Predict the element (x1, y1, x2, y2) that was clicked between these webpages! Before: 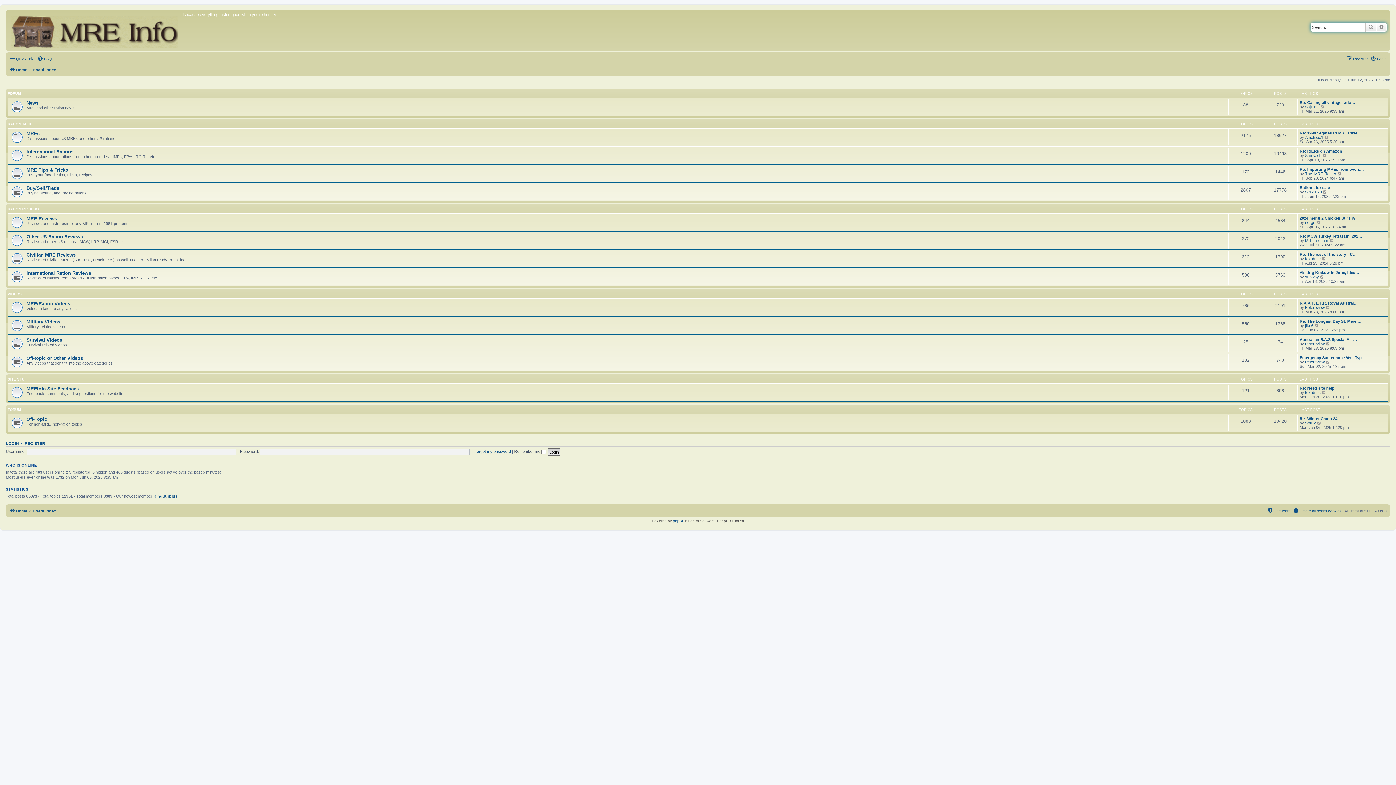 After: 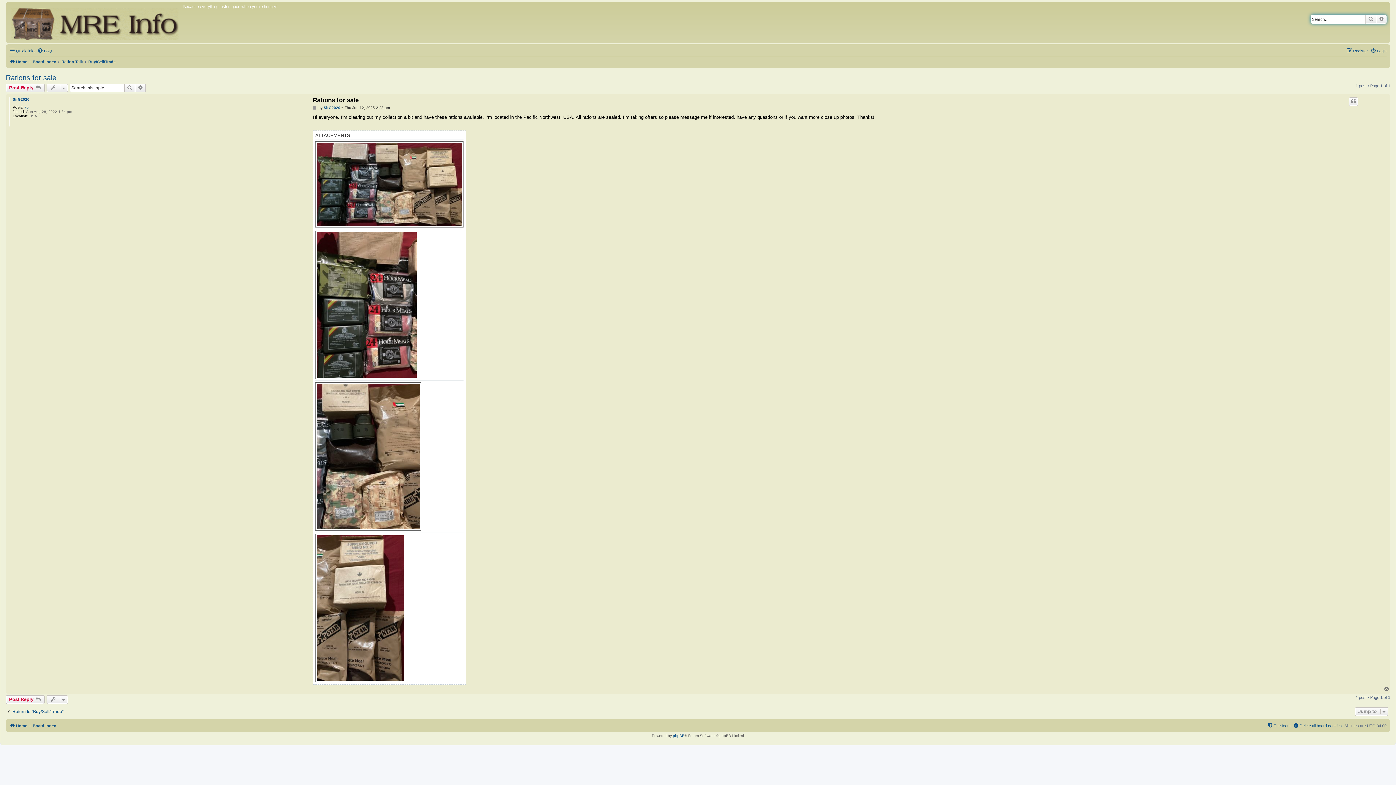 Action: bbox: (1323, 189, 1327, 194) label: View the latest post